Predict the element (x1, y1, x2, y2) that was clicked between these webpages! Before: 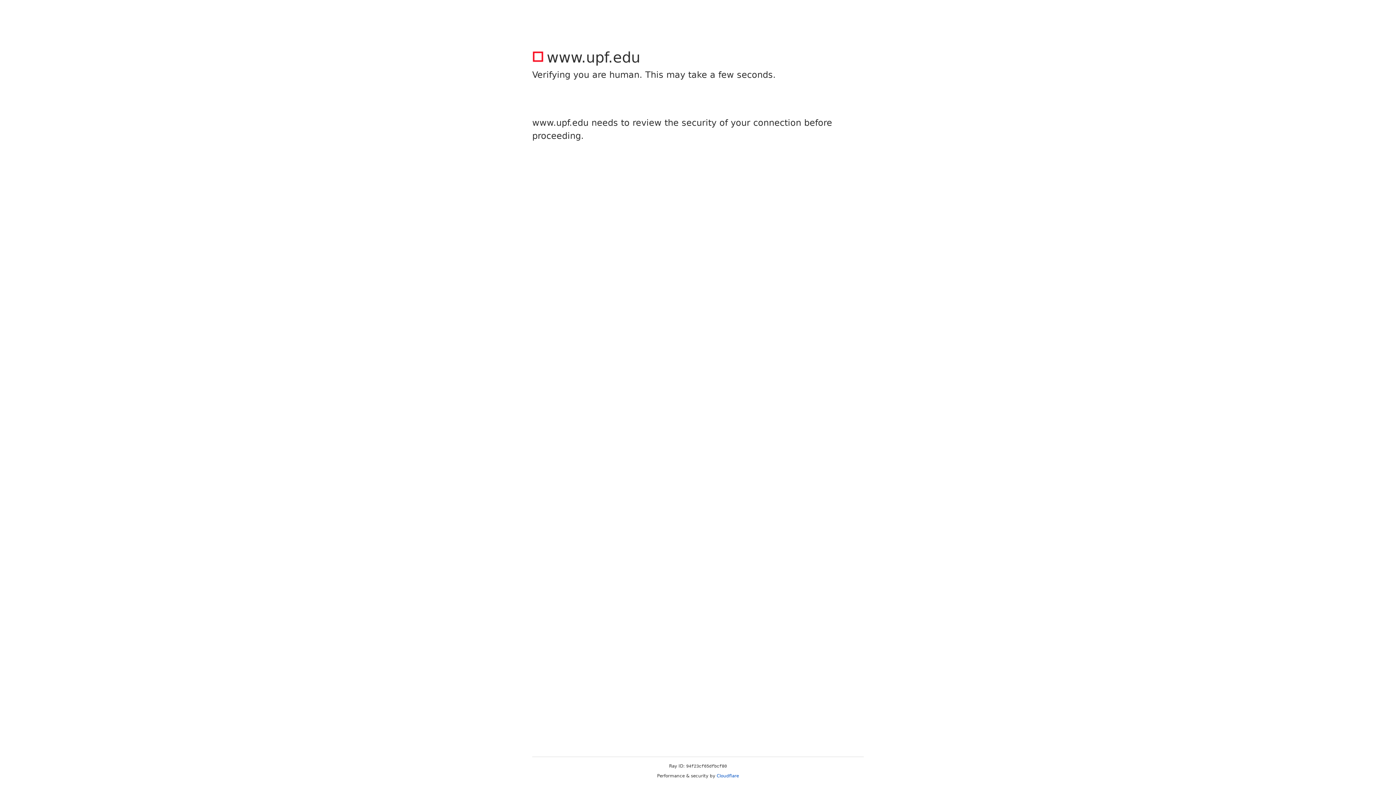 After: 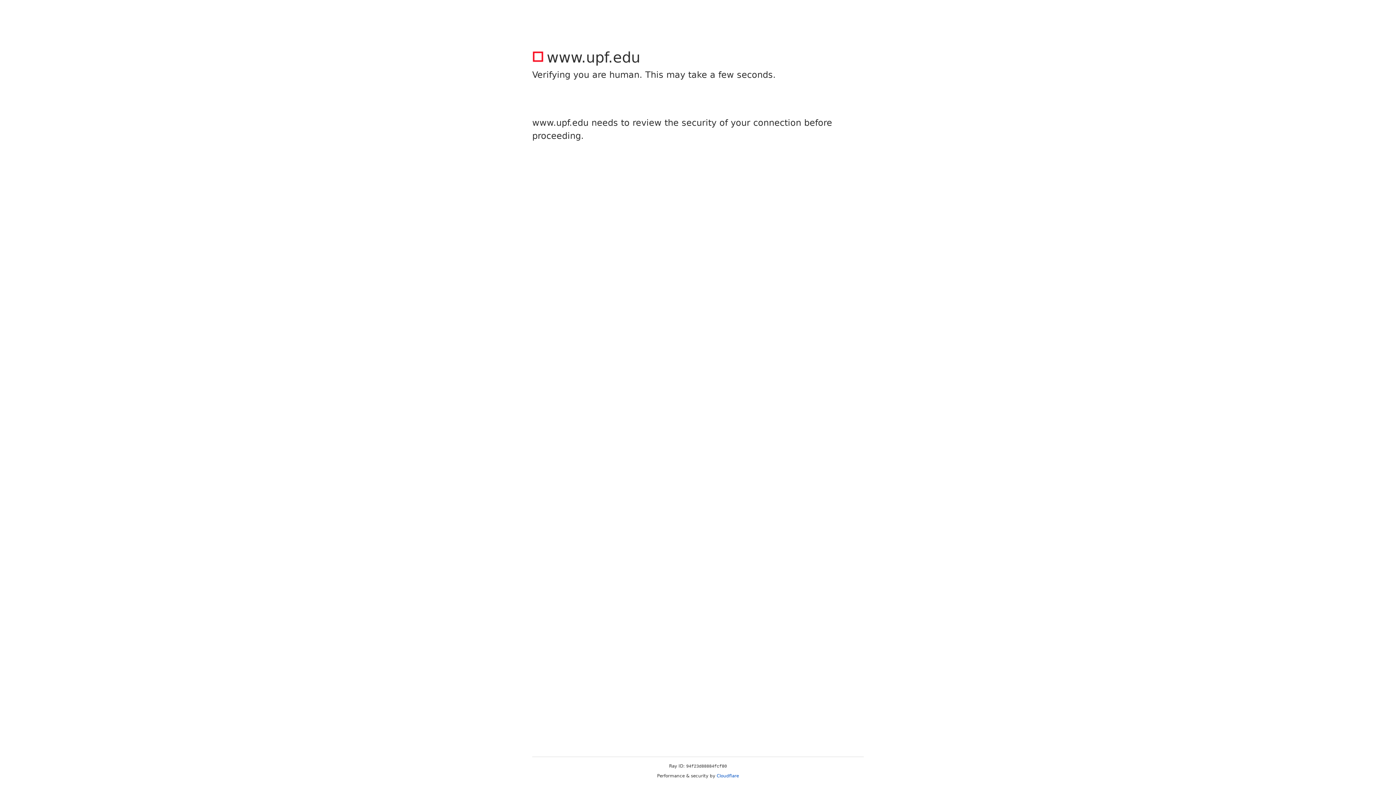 Action: label: Cloudflare bbox: (716, 773, 739, 778)